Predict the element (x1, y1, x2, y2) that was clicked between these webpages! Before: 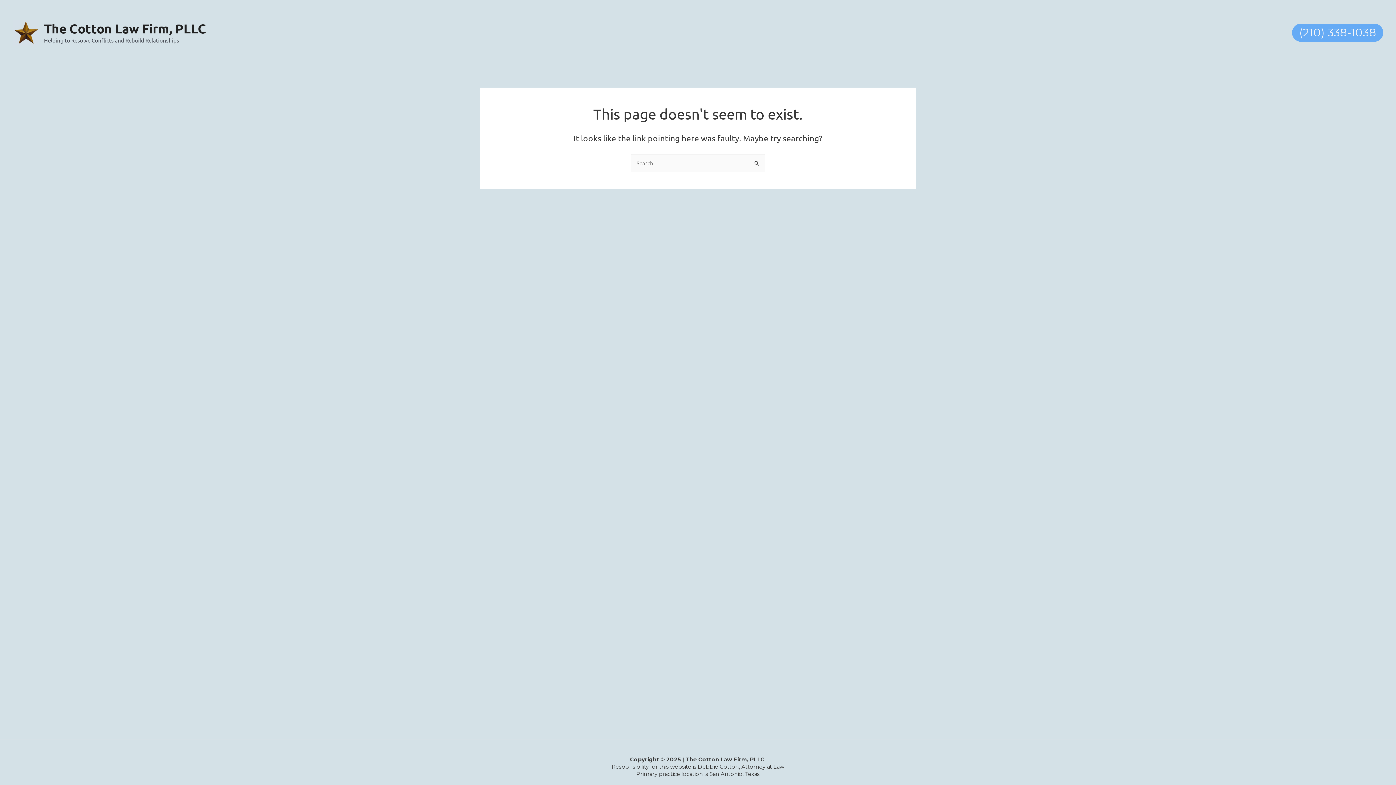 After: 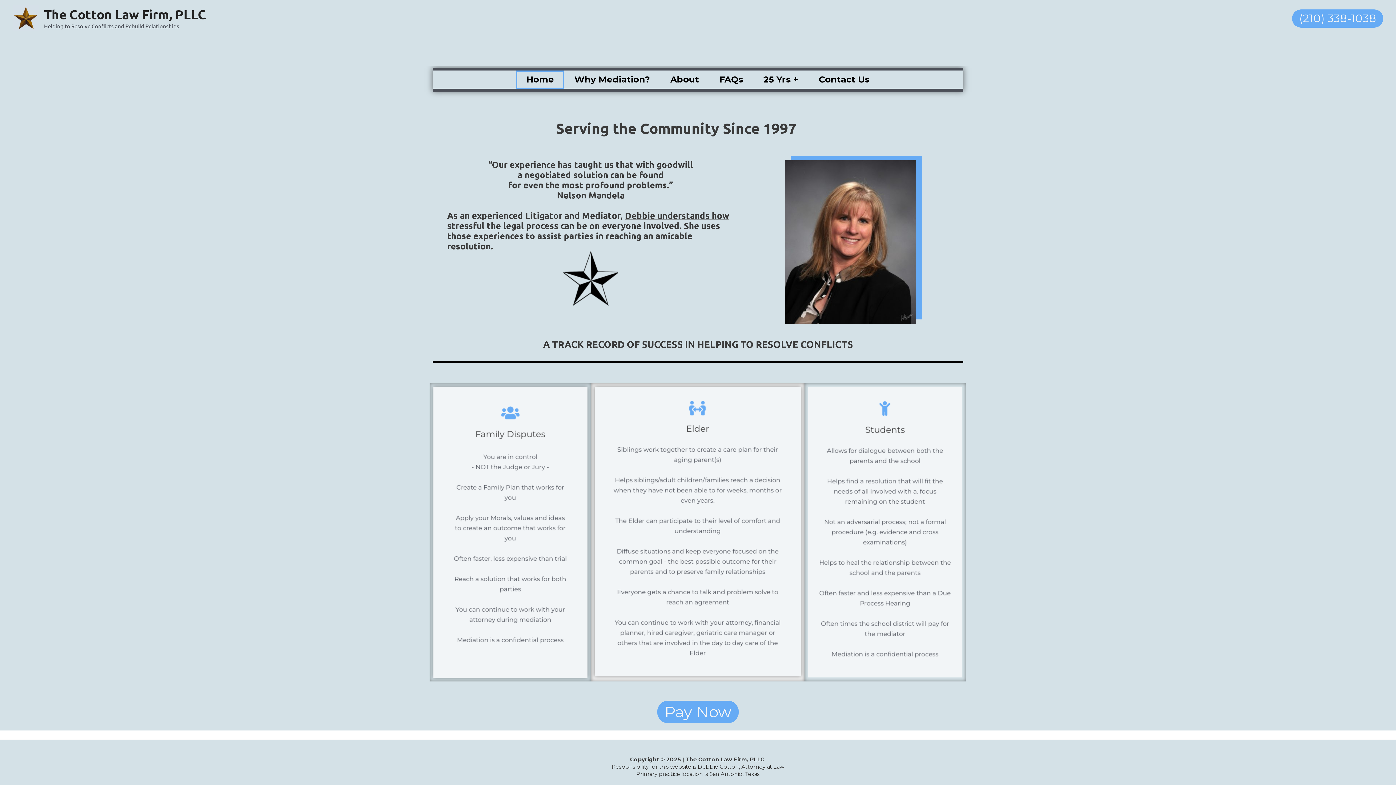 Action: bbox: (44, 20, 206, 36) label: The Cotton Law Firm, PLLC